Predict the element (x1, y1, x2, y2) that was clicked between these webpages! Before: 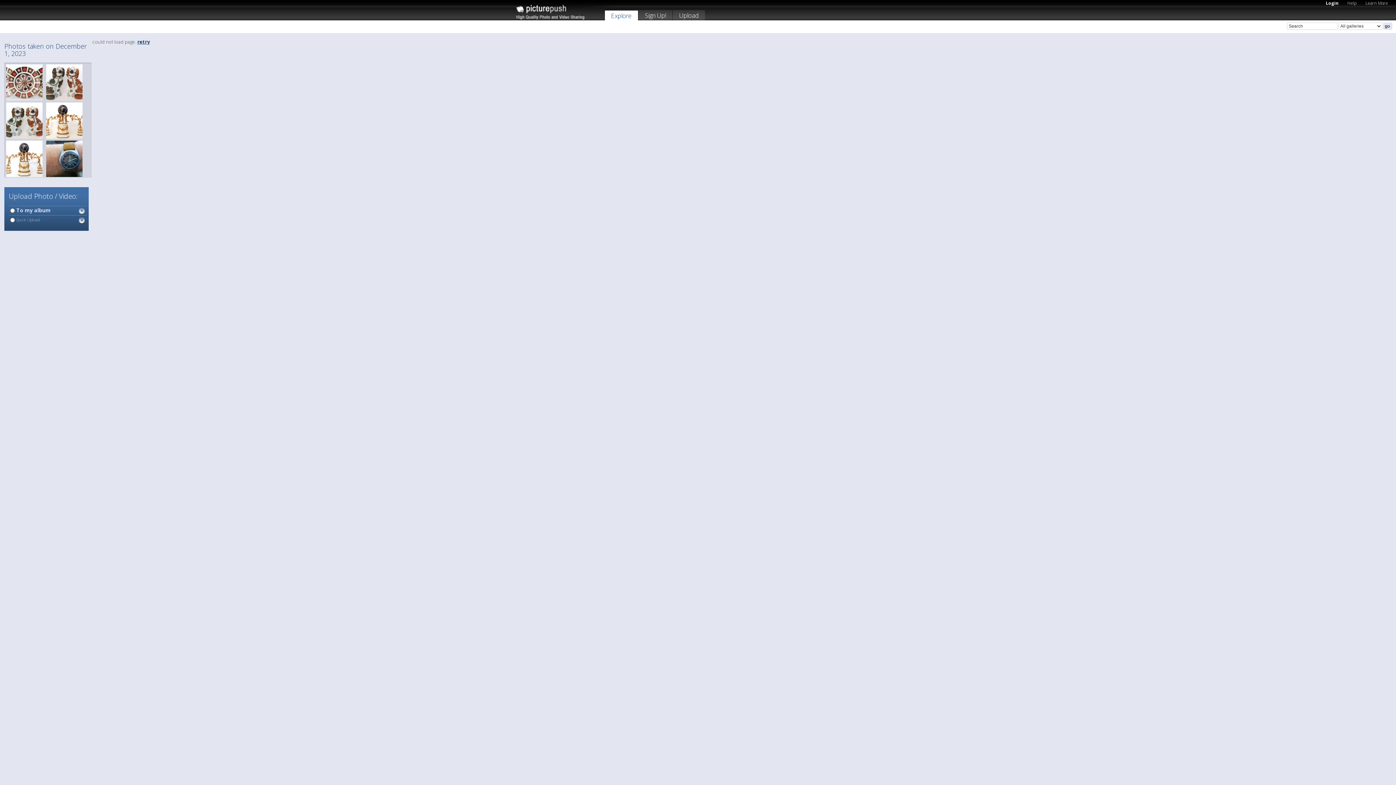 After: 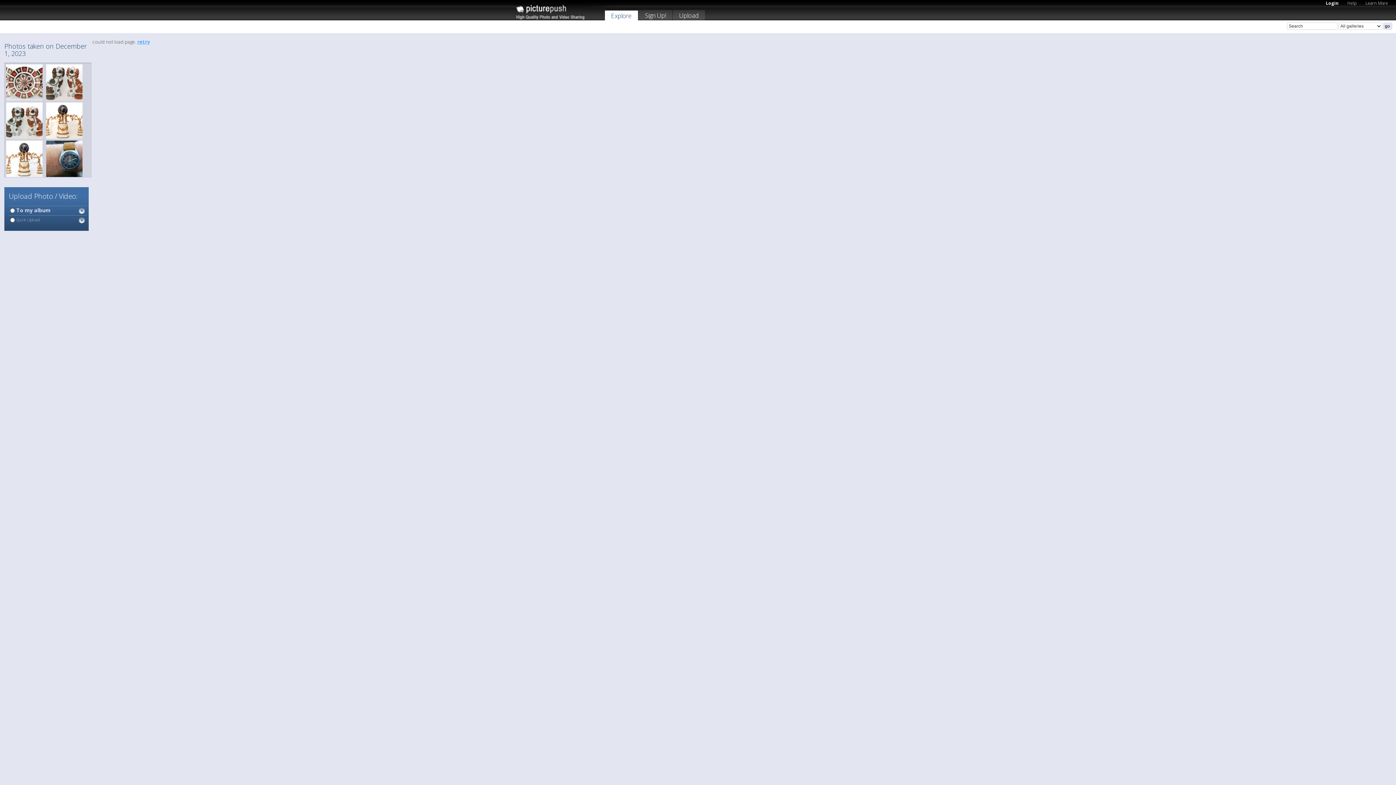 Action: label: retry bbox: (137, 38, 149, 45)